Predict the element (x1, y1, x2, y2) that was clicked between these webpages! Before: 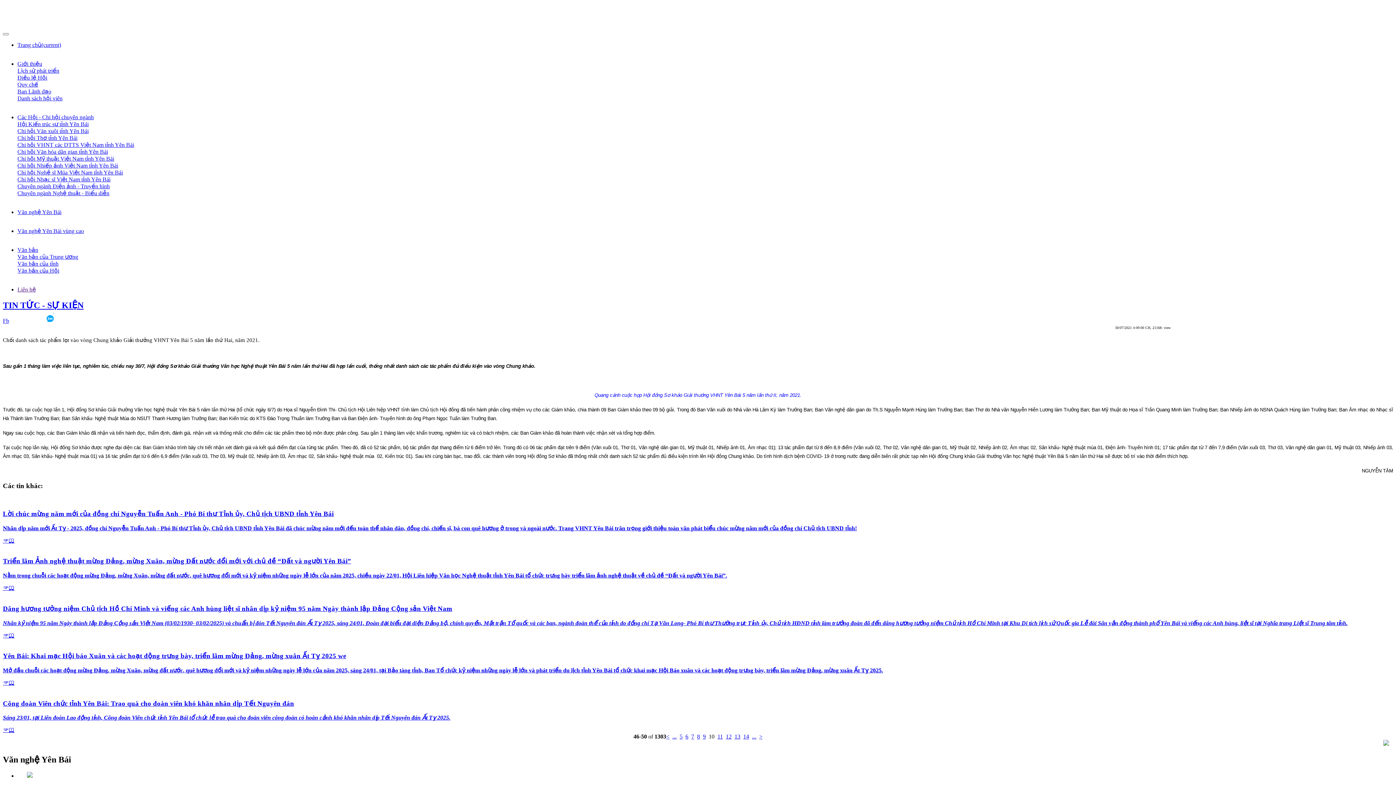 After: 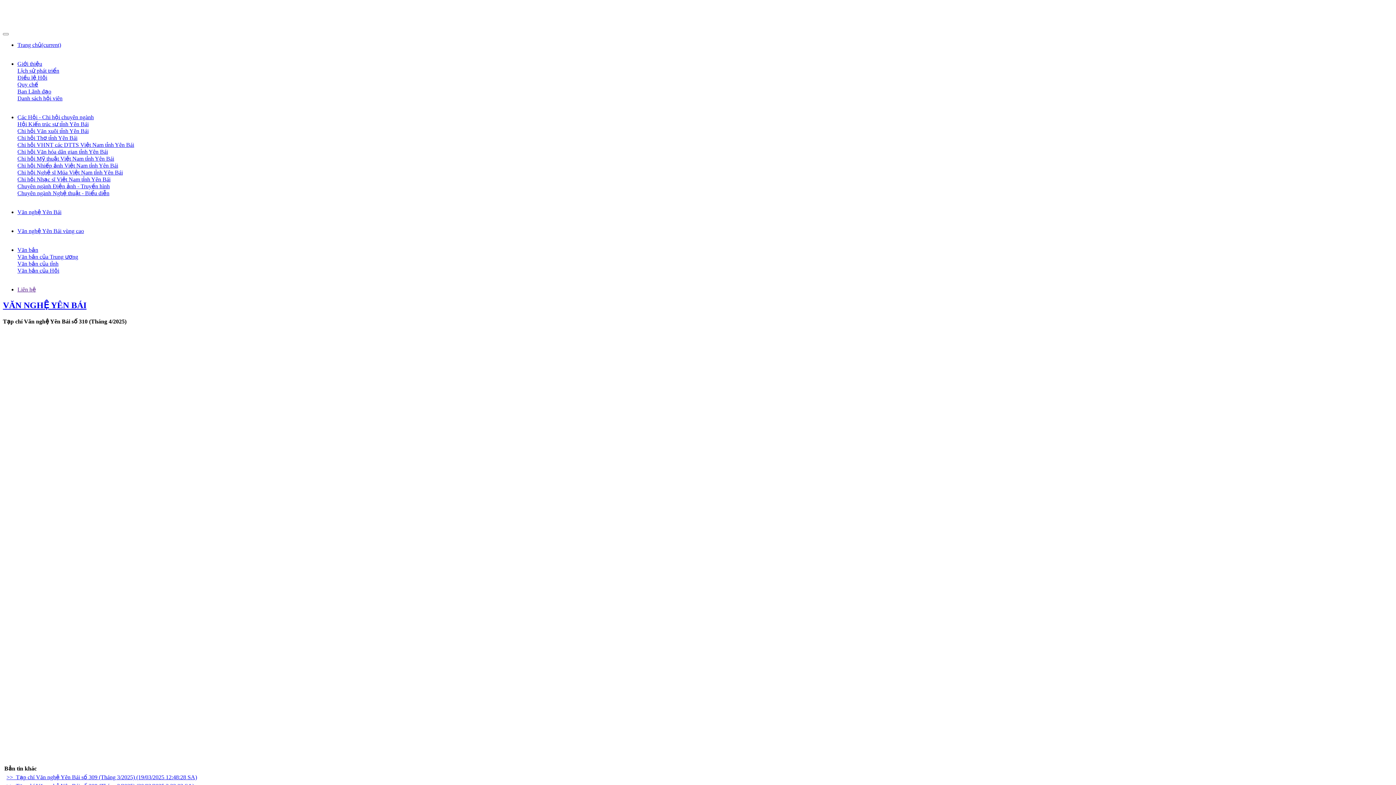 Action: bbox: (17, 209, 61, 215) label: Văn nghệ Yên Bái